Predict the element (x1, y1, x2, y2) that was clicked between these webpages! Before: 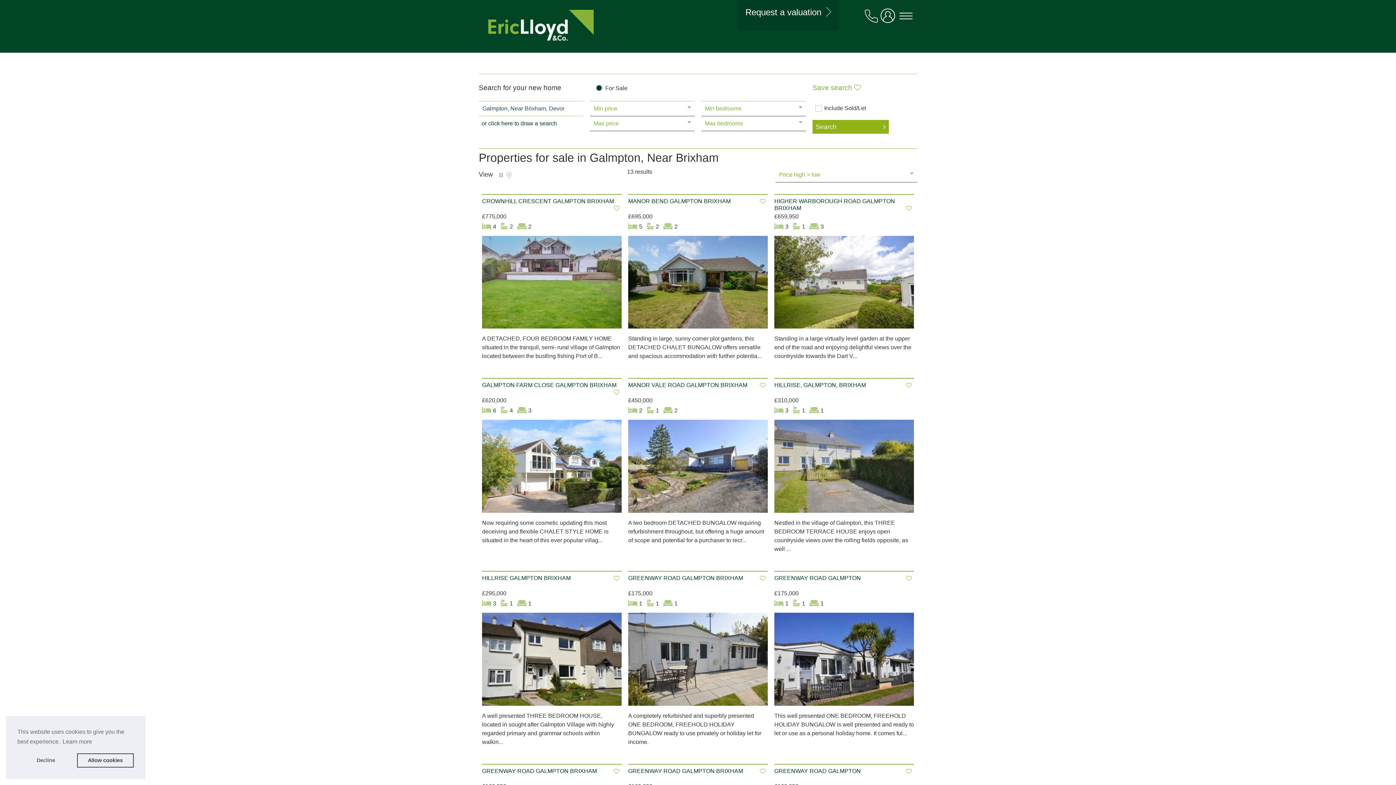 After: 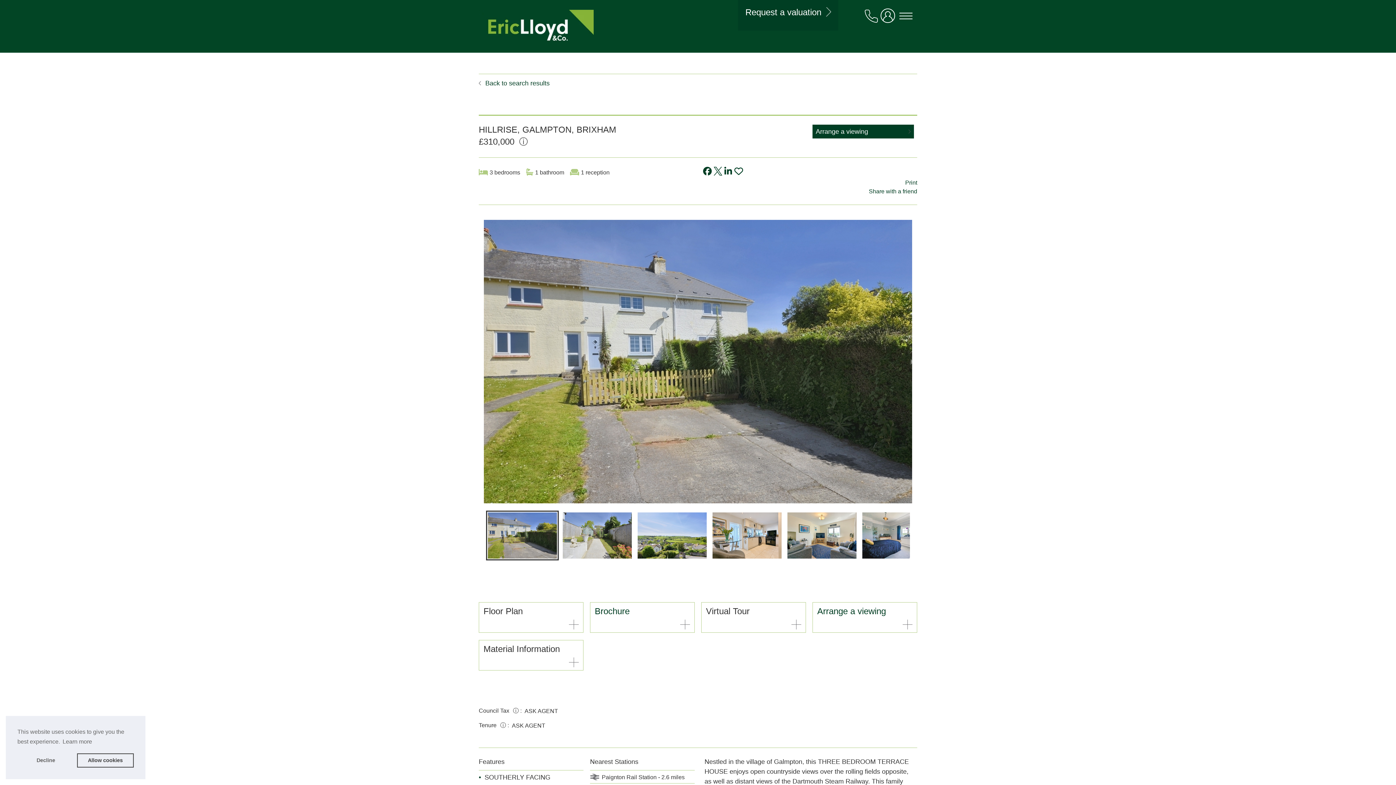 Action: bbox: (774, 465, 914, 472)